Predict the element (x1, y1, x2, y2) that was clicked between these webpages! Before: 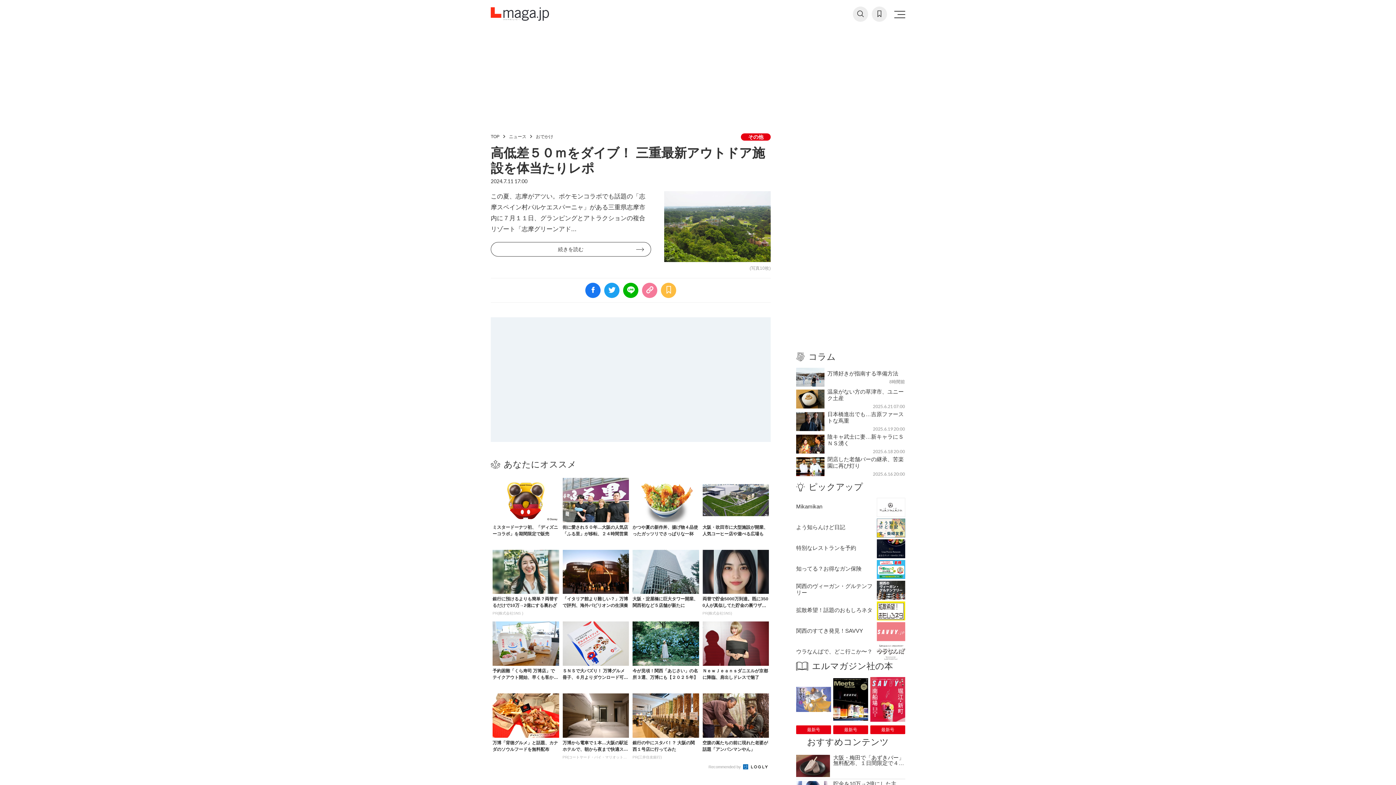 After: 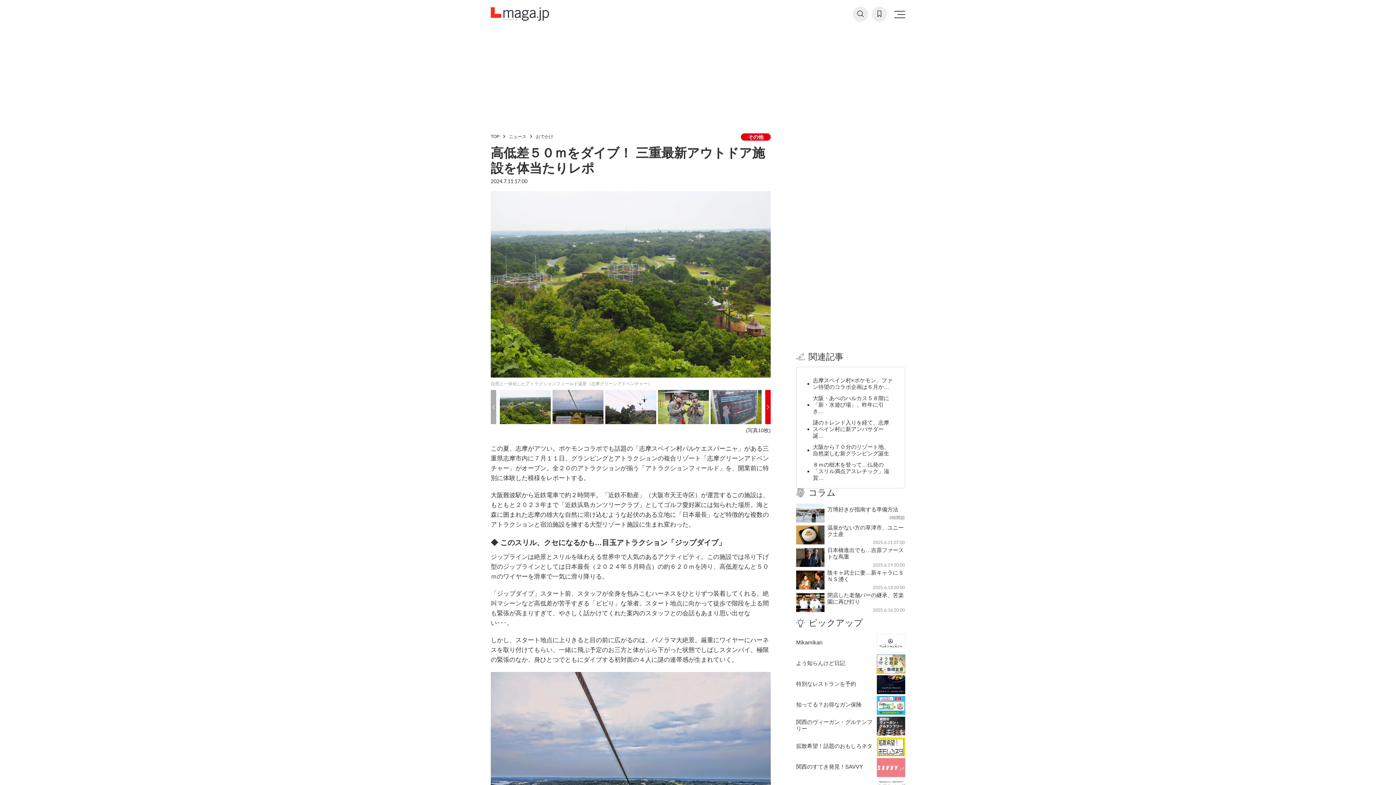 Action: label: 続きを読む bbox: (490, 242, 651, 256)